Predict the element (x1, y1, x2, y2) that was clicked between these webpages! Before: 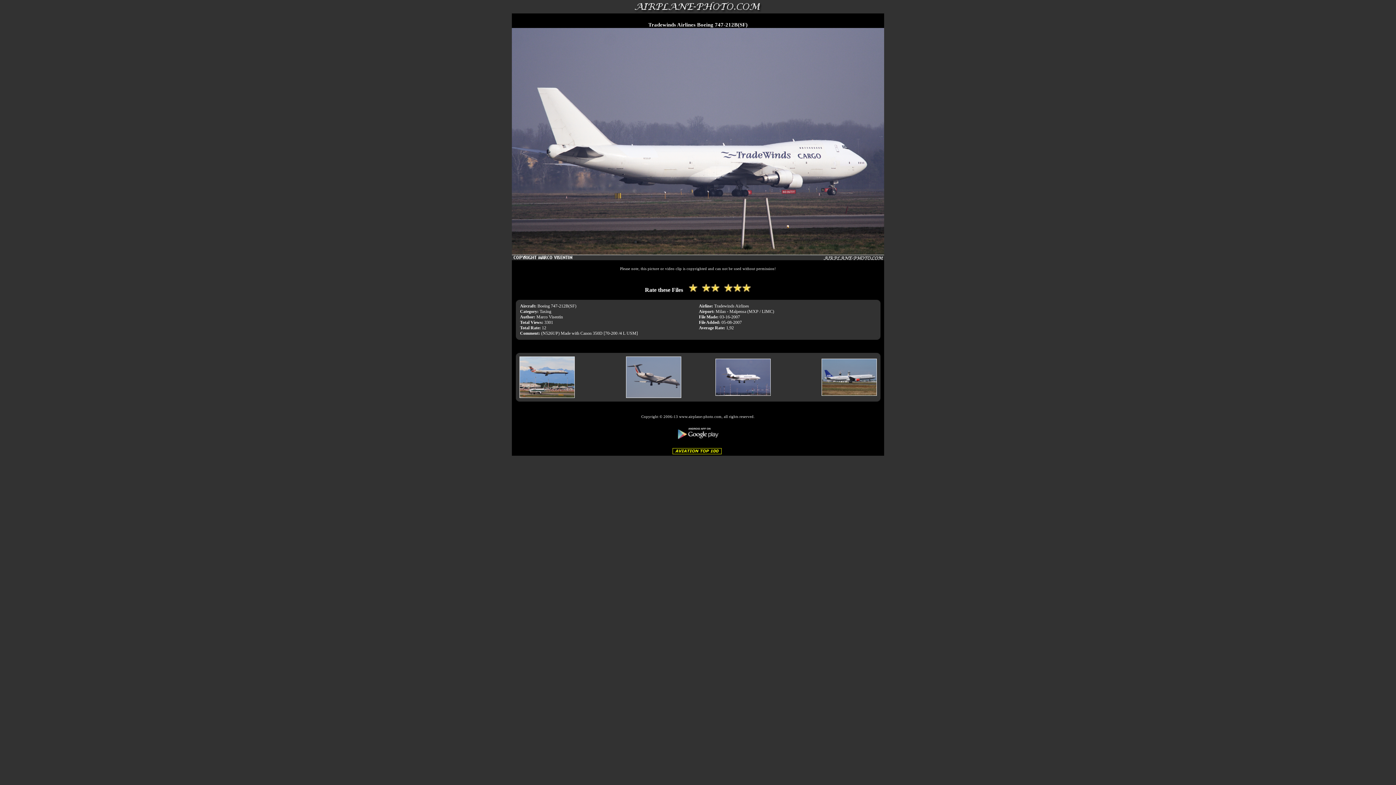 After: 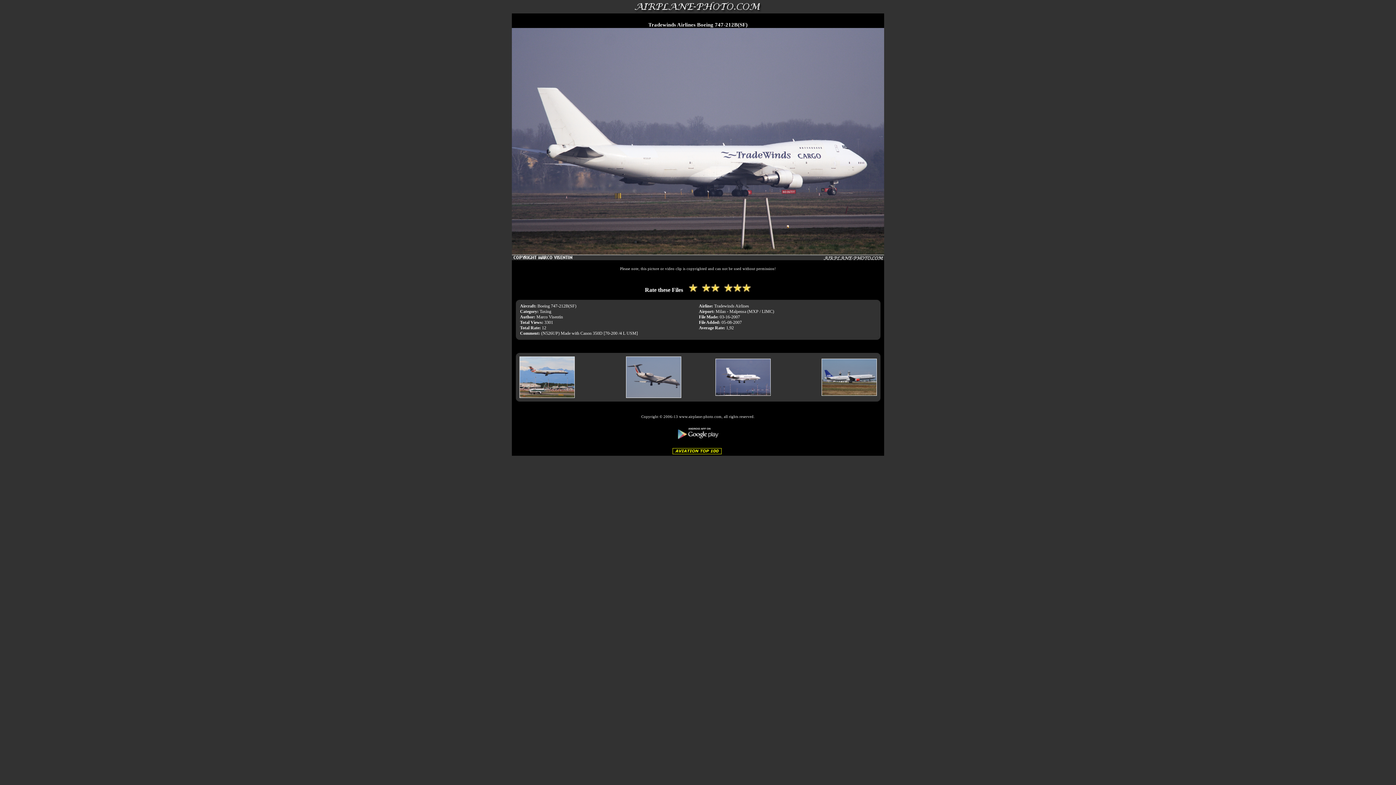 Action: bbox: (674, 437, 721, 442)